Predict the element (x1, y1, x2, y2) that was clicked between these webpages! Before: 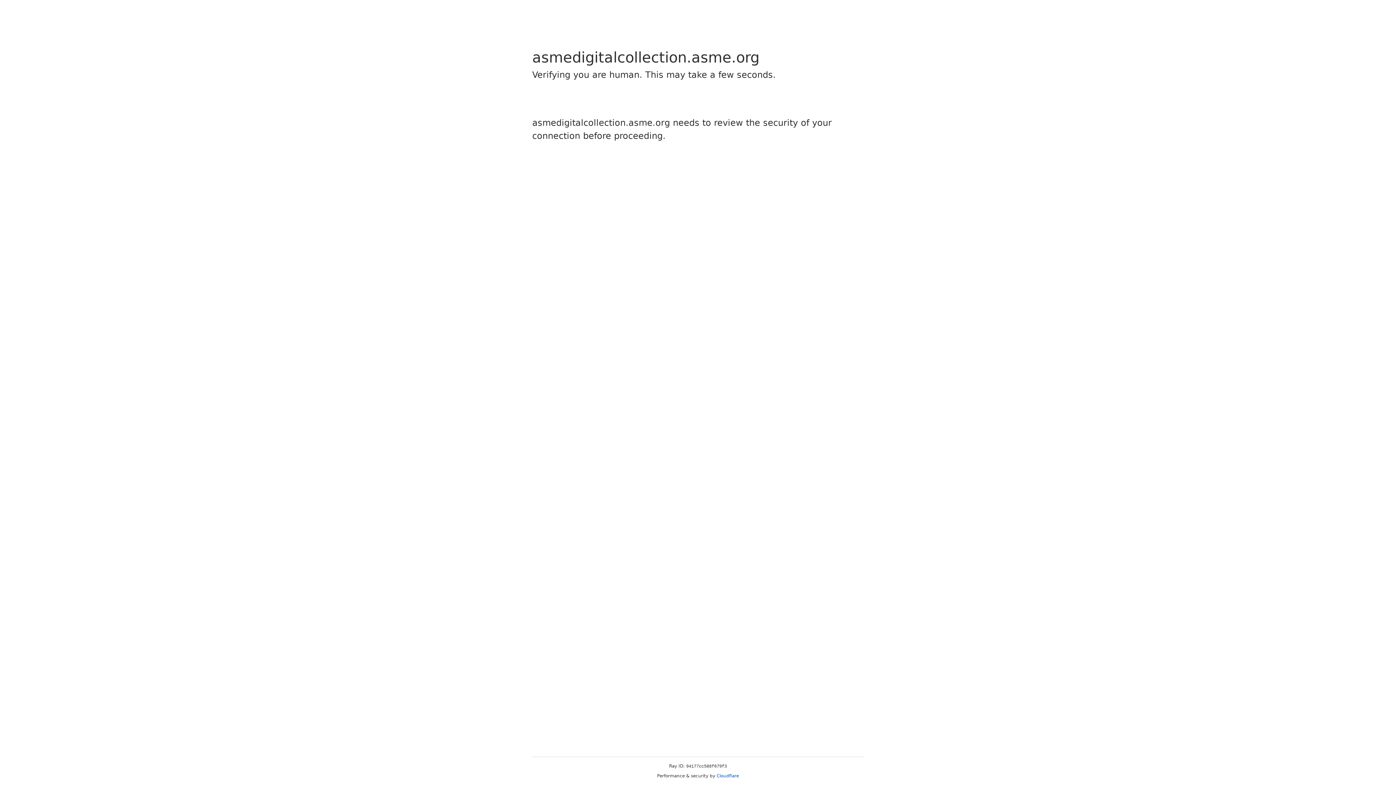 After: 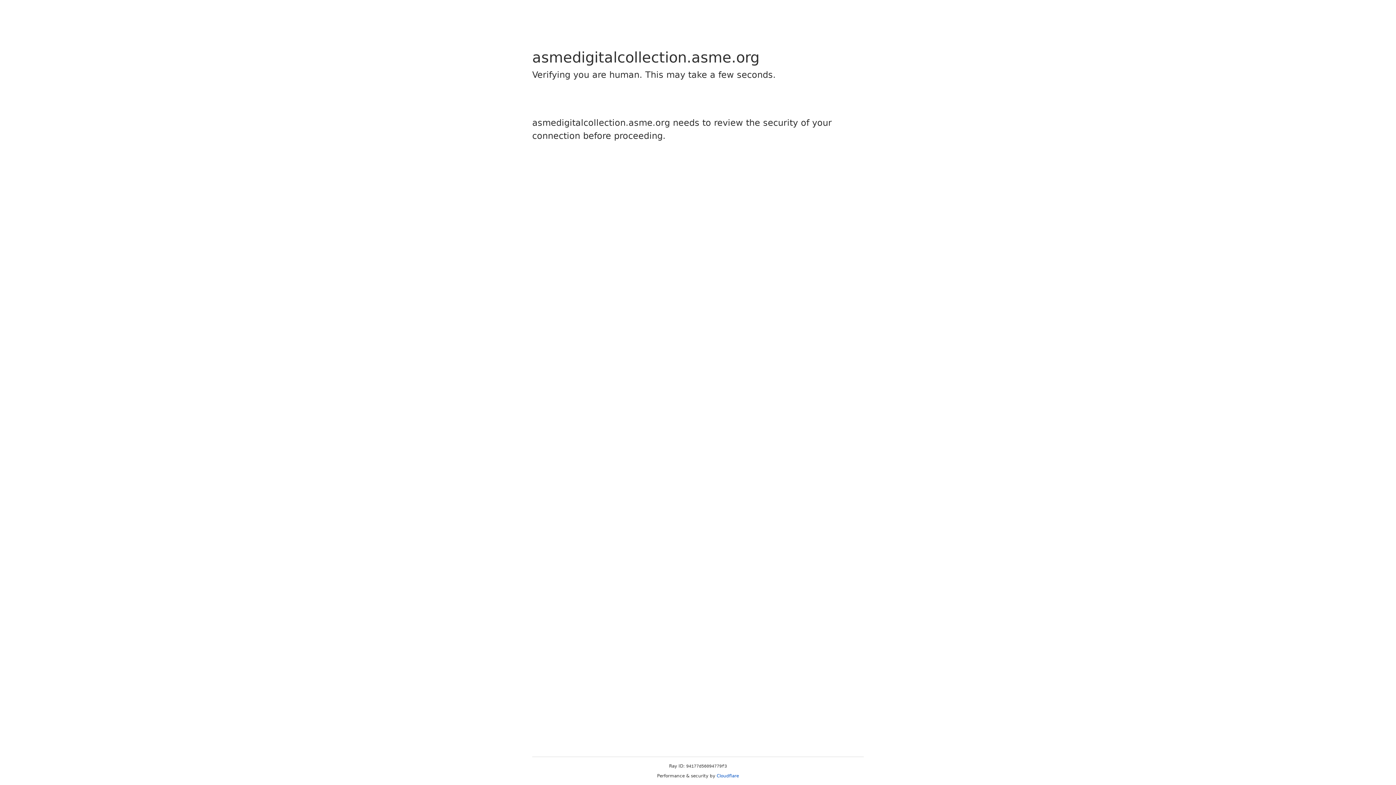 Action: label: Cloudflare bbox: (716, 773, 739, 778)